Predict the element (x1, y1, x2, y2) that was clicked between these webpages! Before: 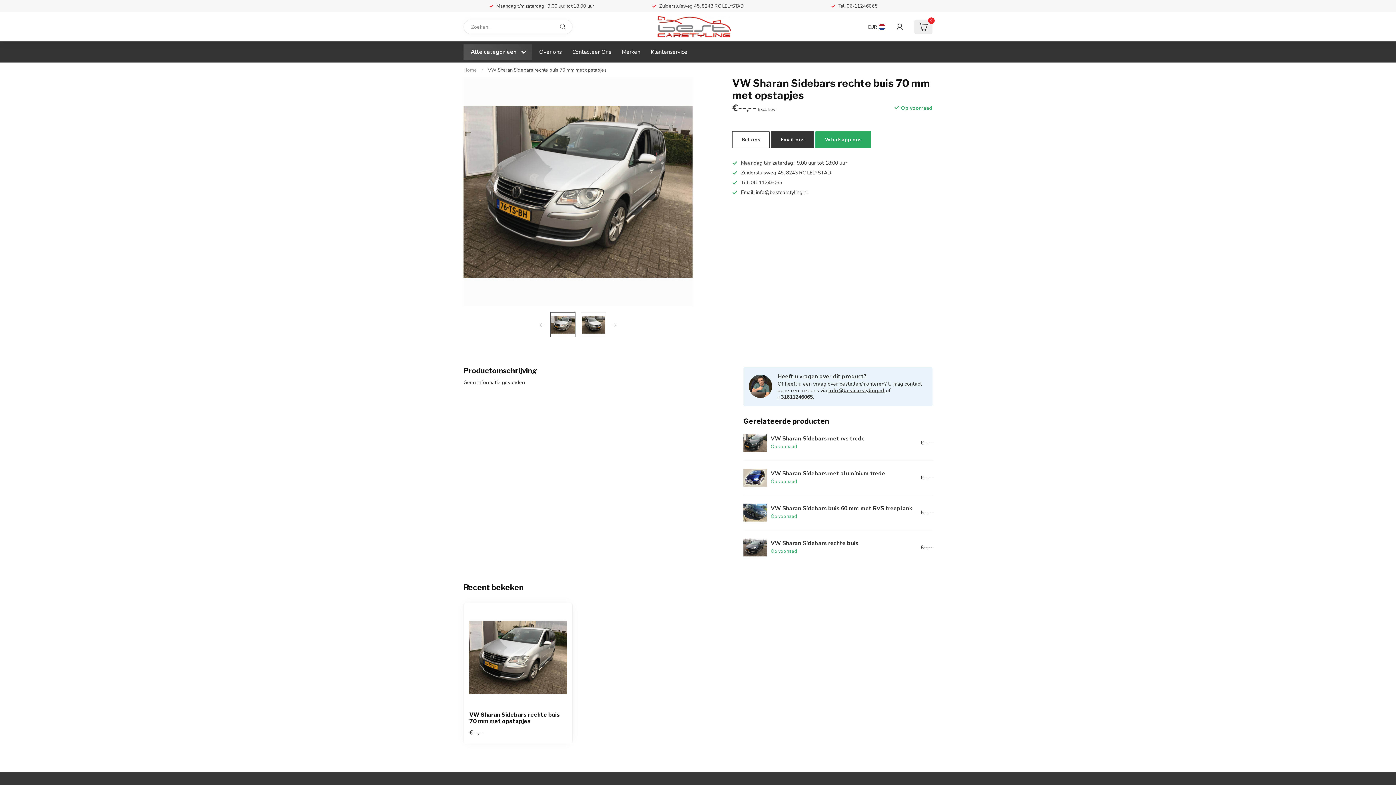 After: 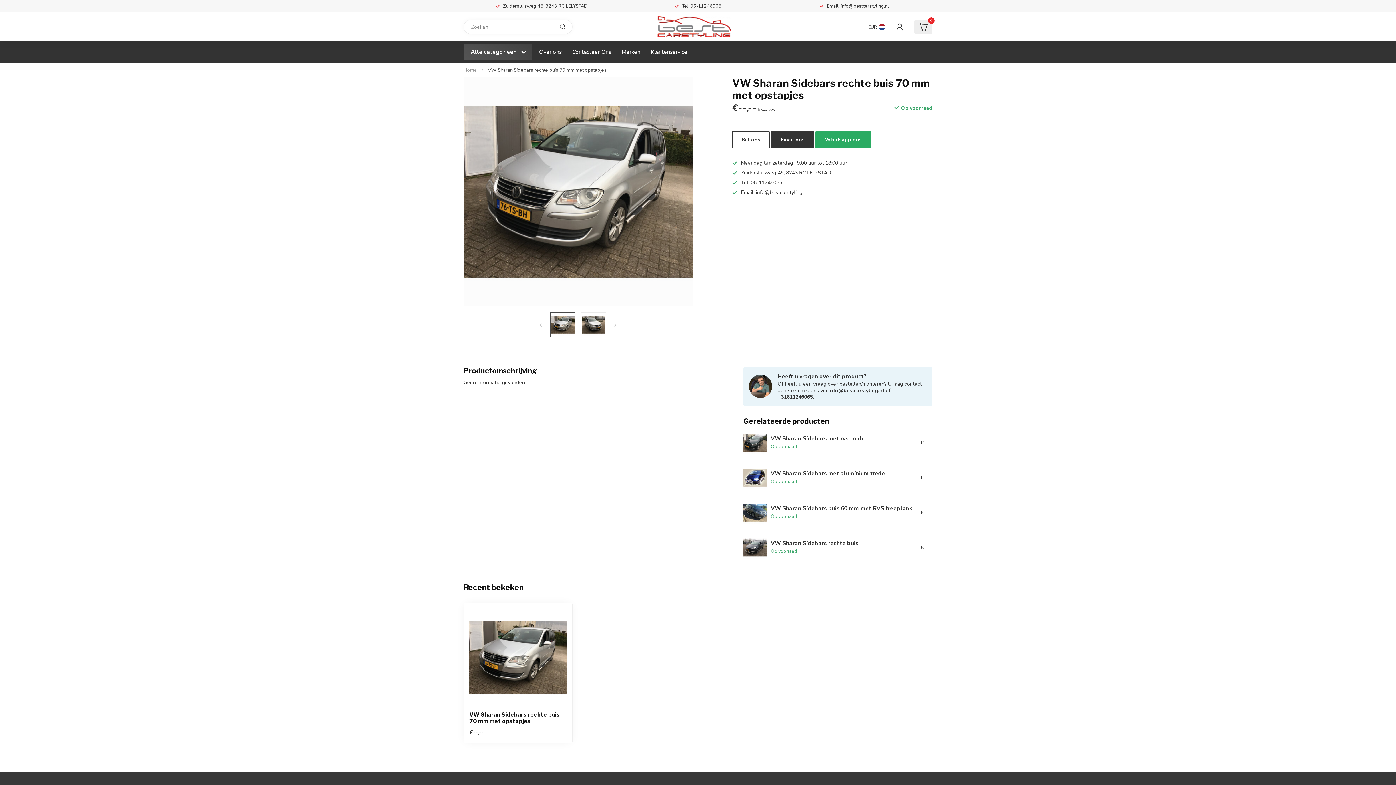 Action: bbox: (732, 131, 769, 148) label: Bel ons